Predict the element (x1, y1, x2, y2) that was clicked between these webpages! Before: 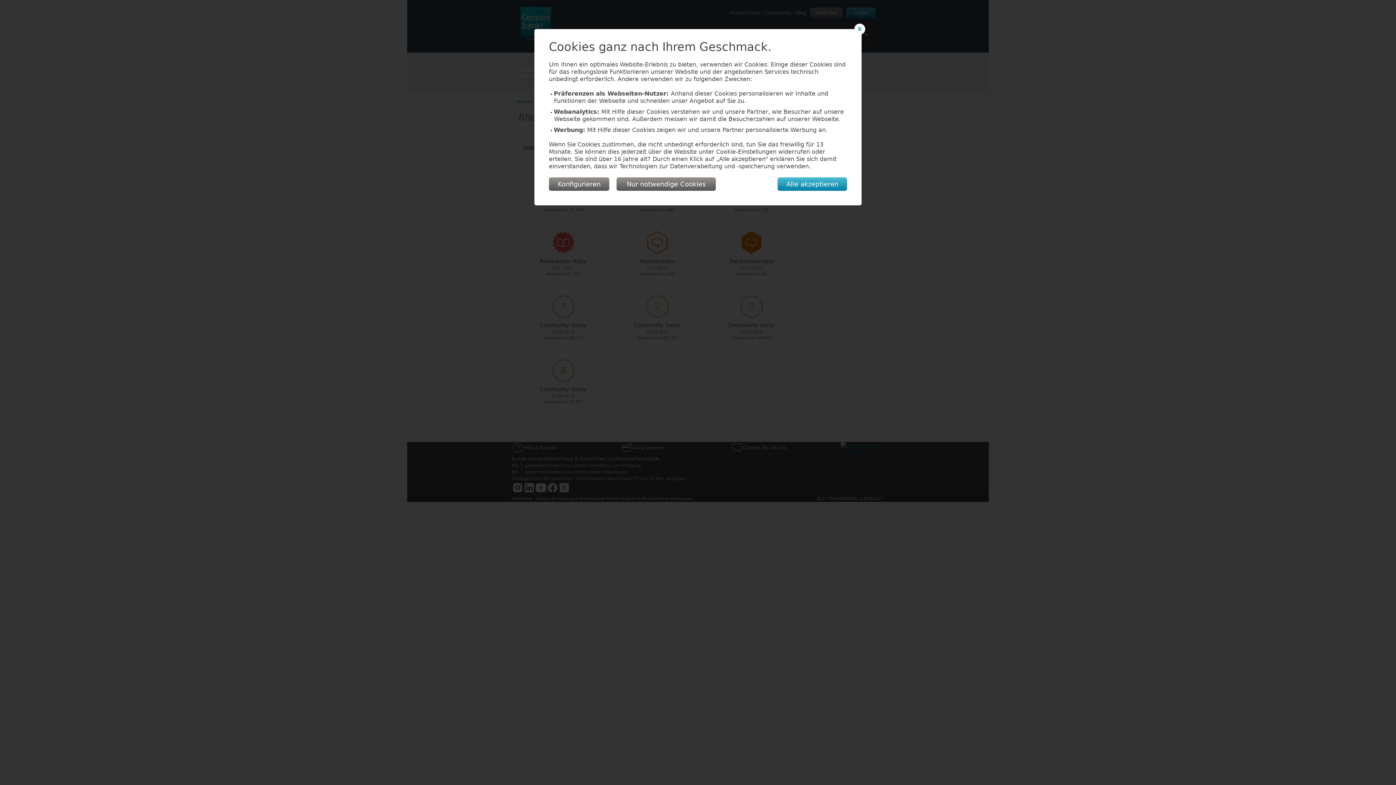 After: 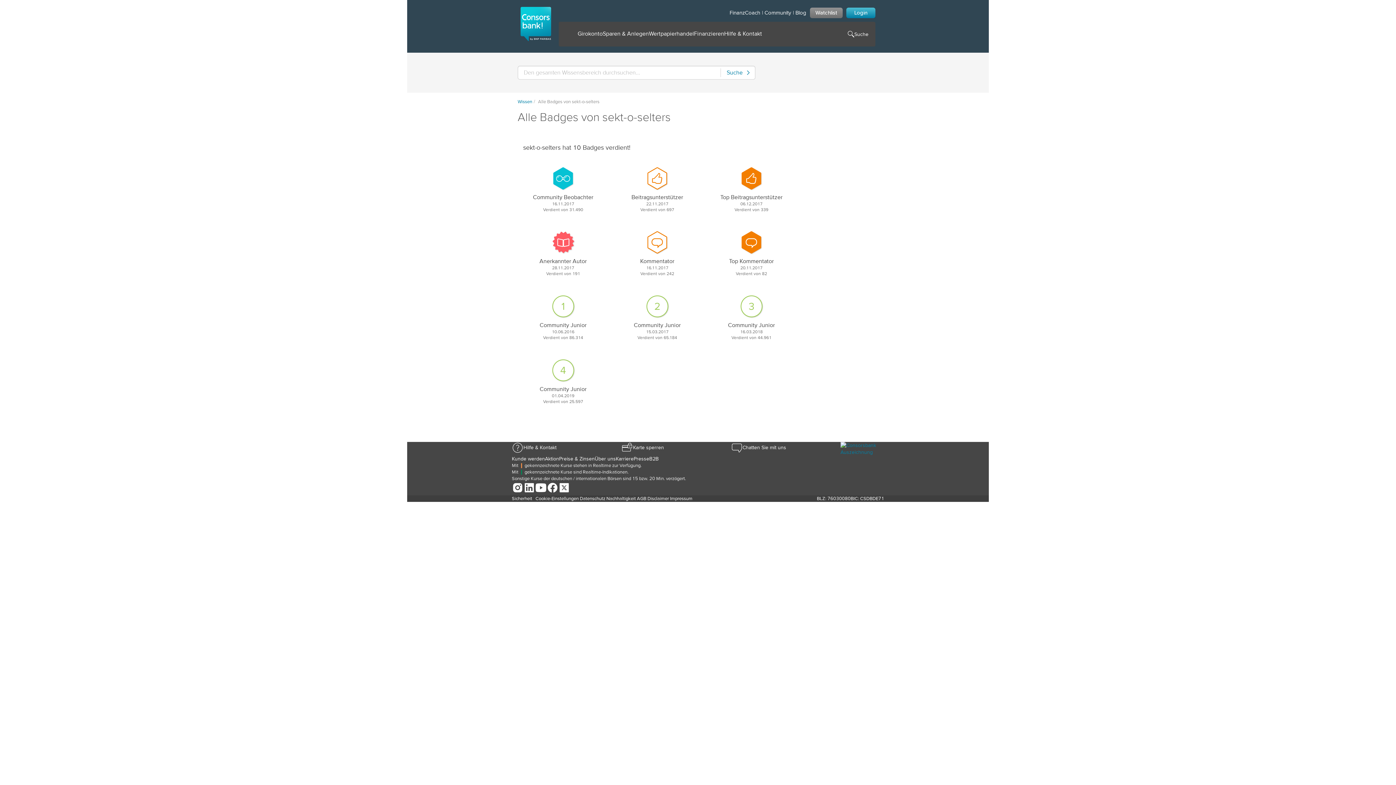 Action: label: Nur notwendige Cookies bbox: (616, 177, 716, 190)